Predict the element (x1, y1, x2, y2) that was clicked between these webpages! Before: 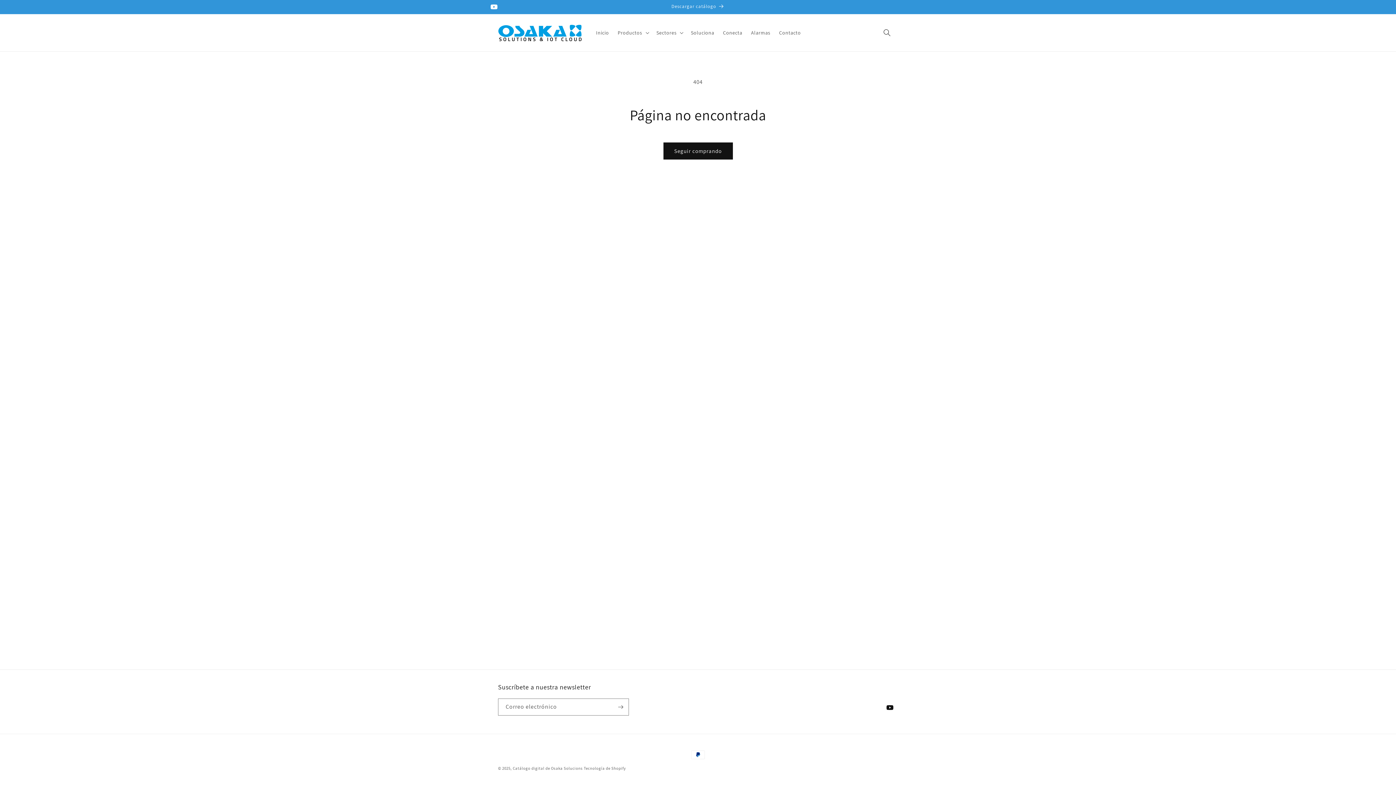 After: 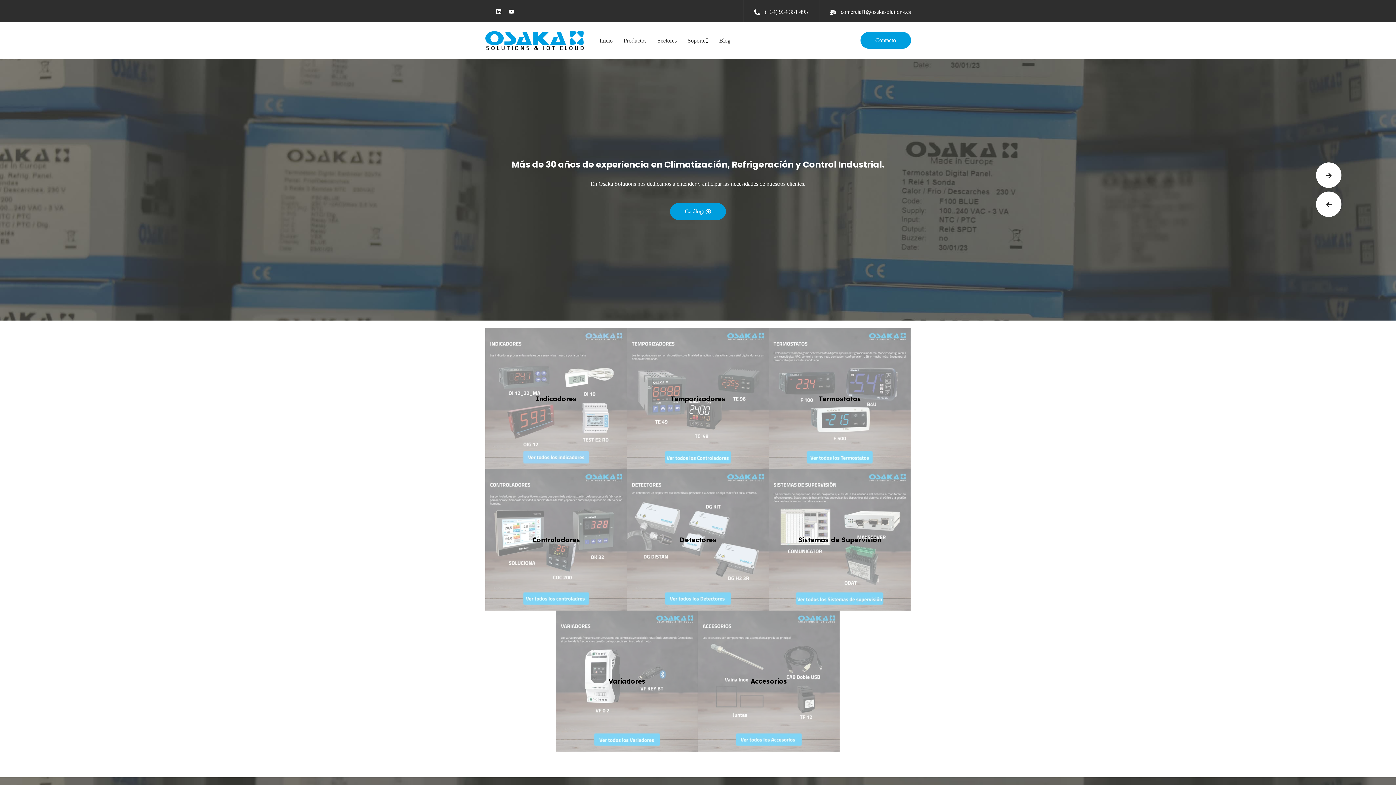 Action: label: Inicio bbox: (591, 25, 613, 40)